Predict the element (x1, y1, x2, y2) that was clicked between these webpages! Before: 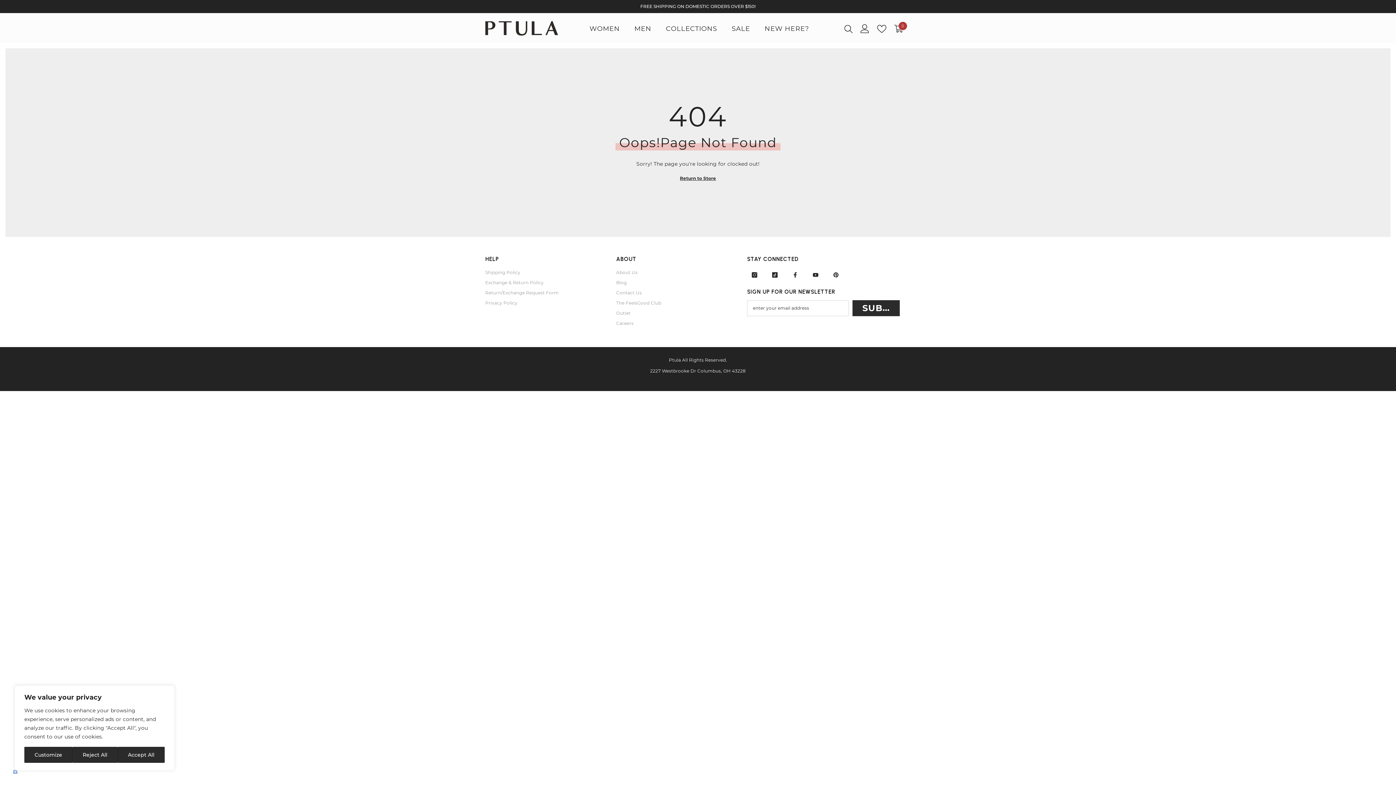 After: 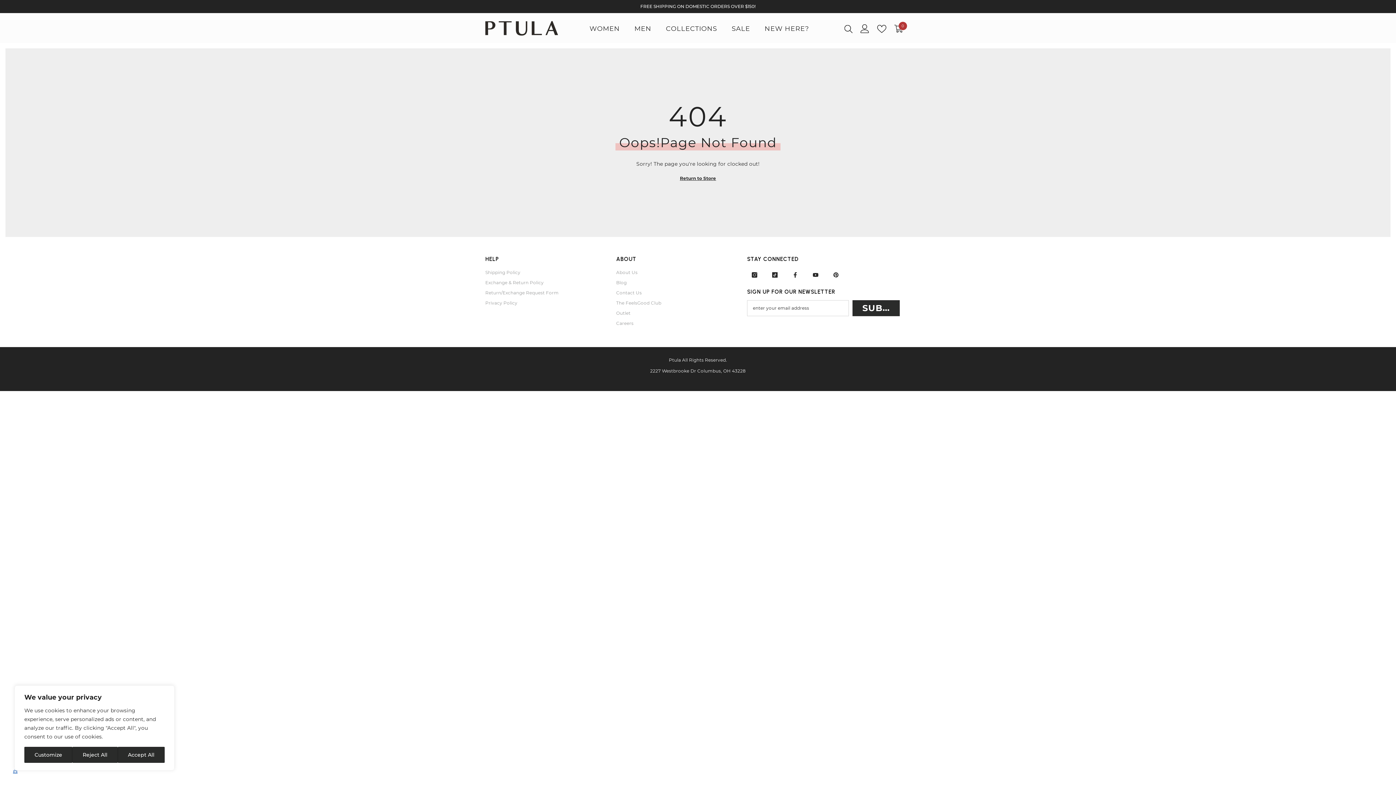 Action: label: TikTok bbox: (767, 267, 782, 282)